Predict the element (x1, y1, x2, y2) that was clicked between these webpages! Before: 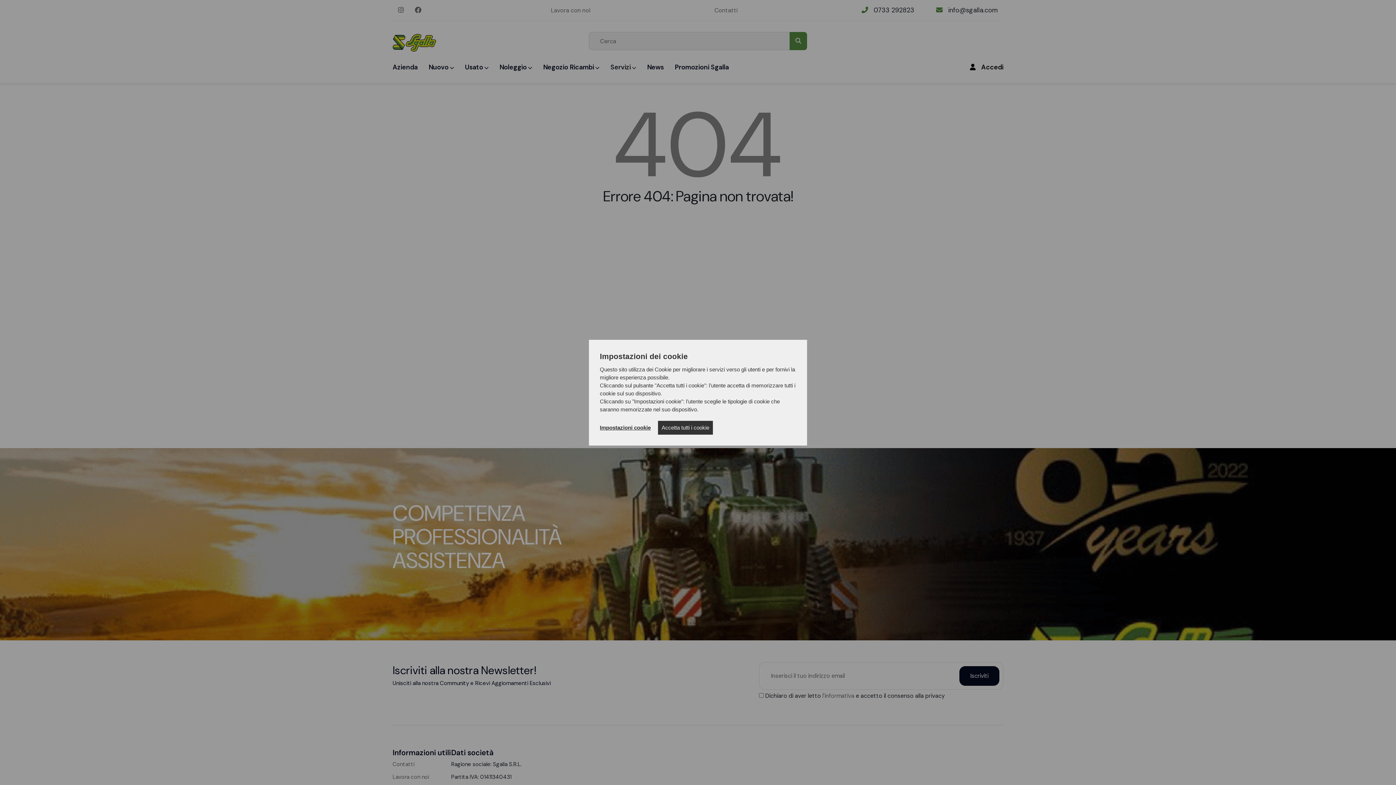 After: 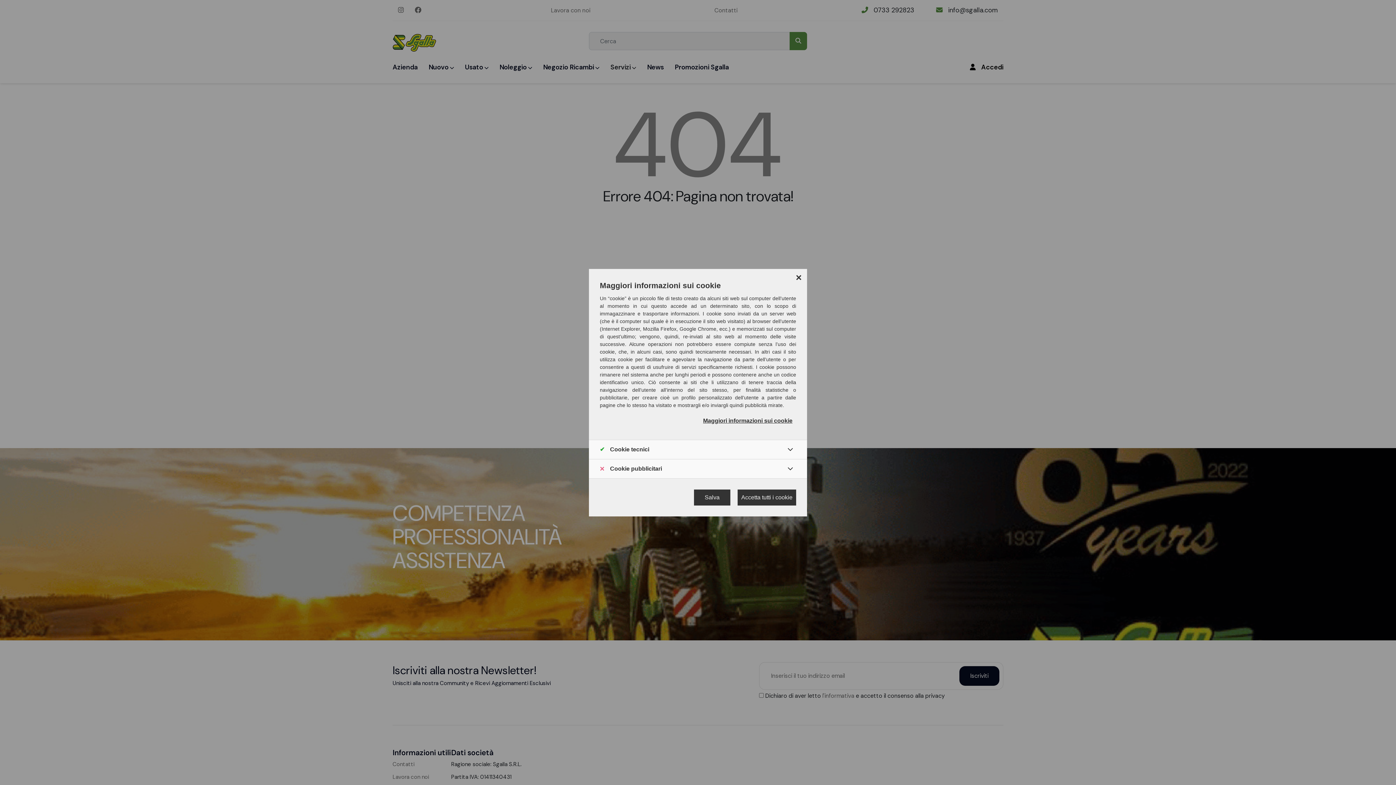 Action: bbox: (600, 424, 650, 430) label: Impostazioni cookie